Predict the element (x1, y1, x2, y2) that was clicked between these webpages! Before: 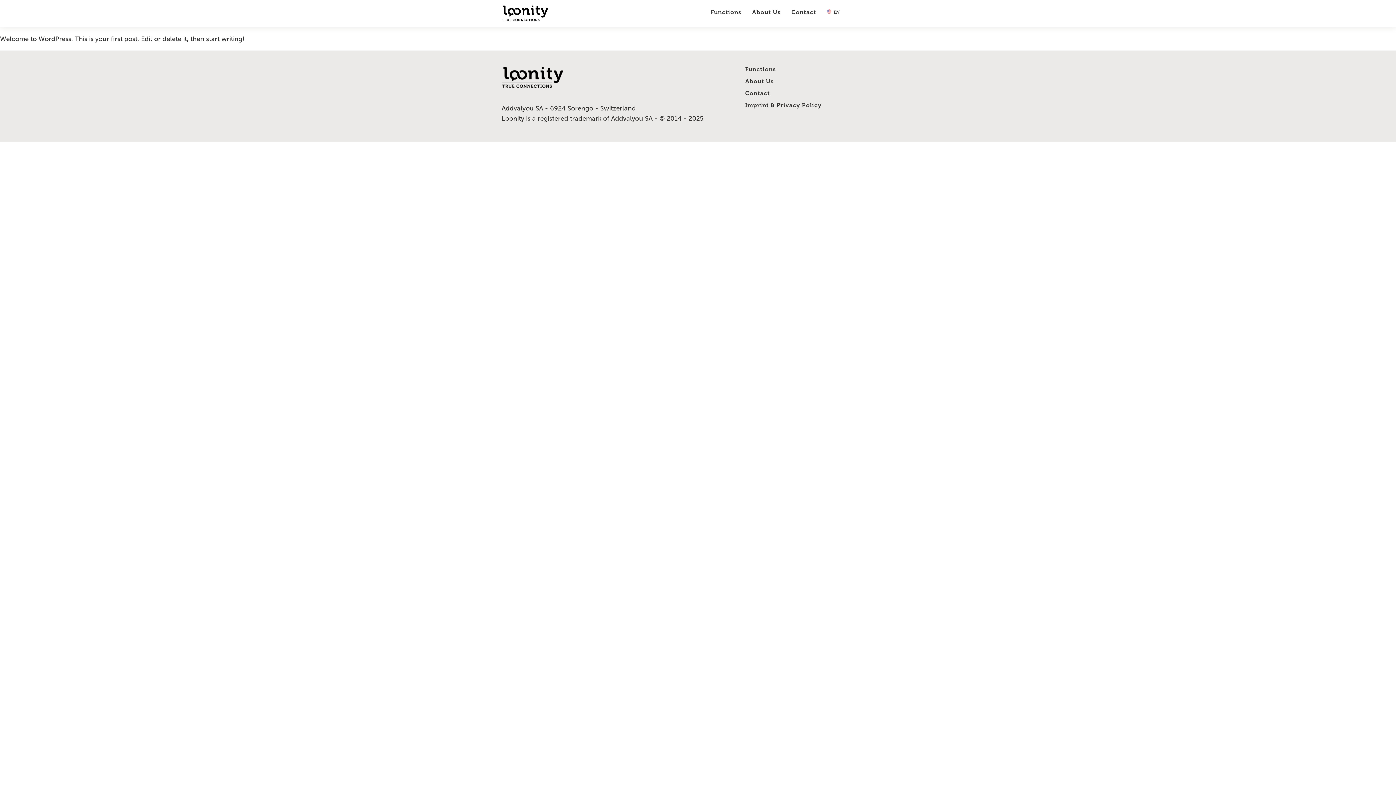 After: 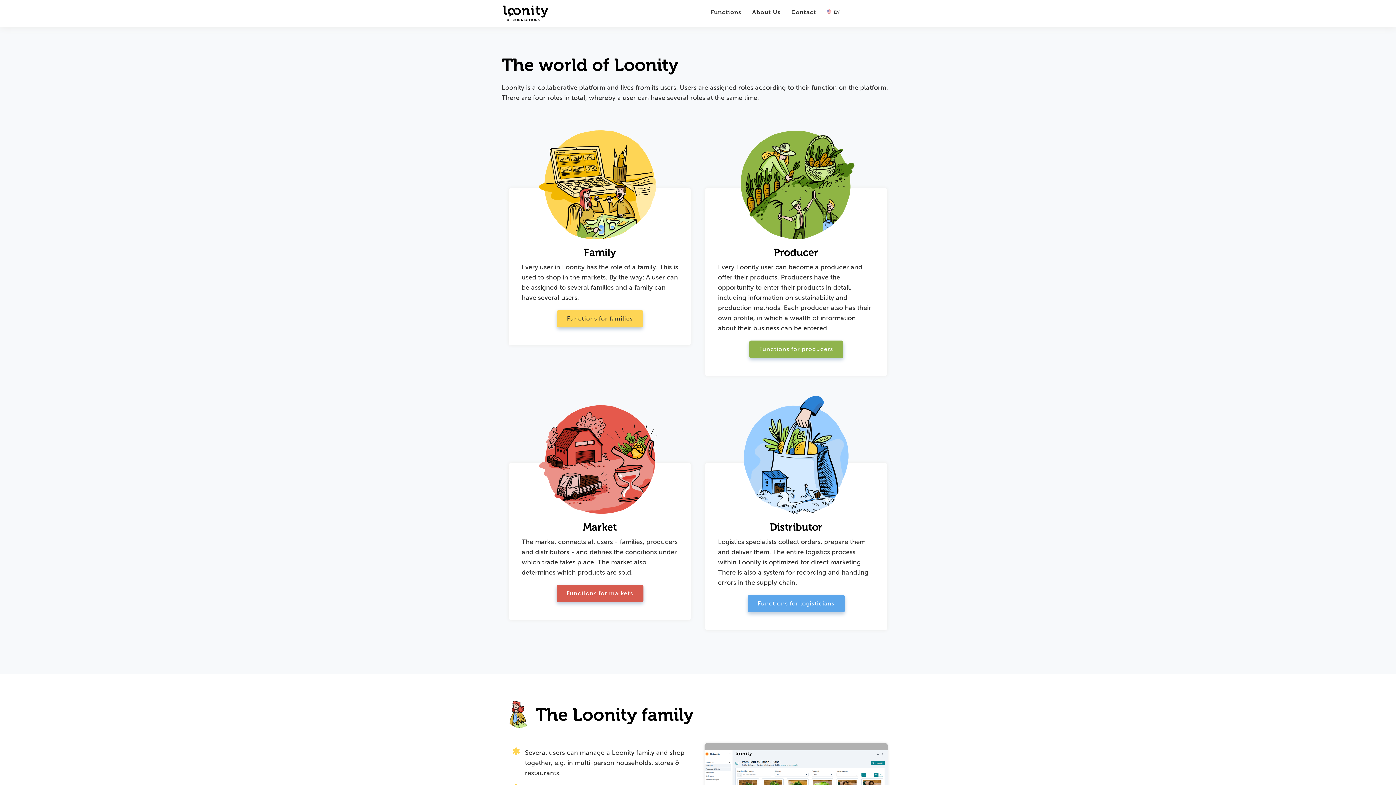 Action: label: Functions bbox: (705, 6, 746, 18)